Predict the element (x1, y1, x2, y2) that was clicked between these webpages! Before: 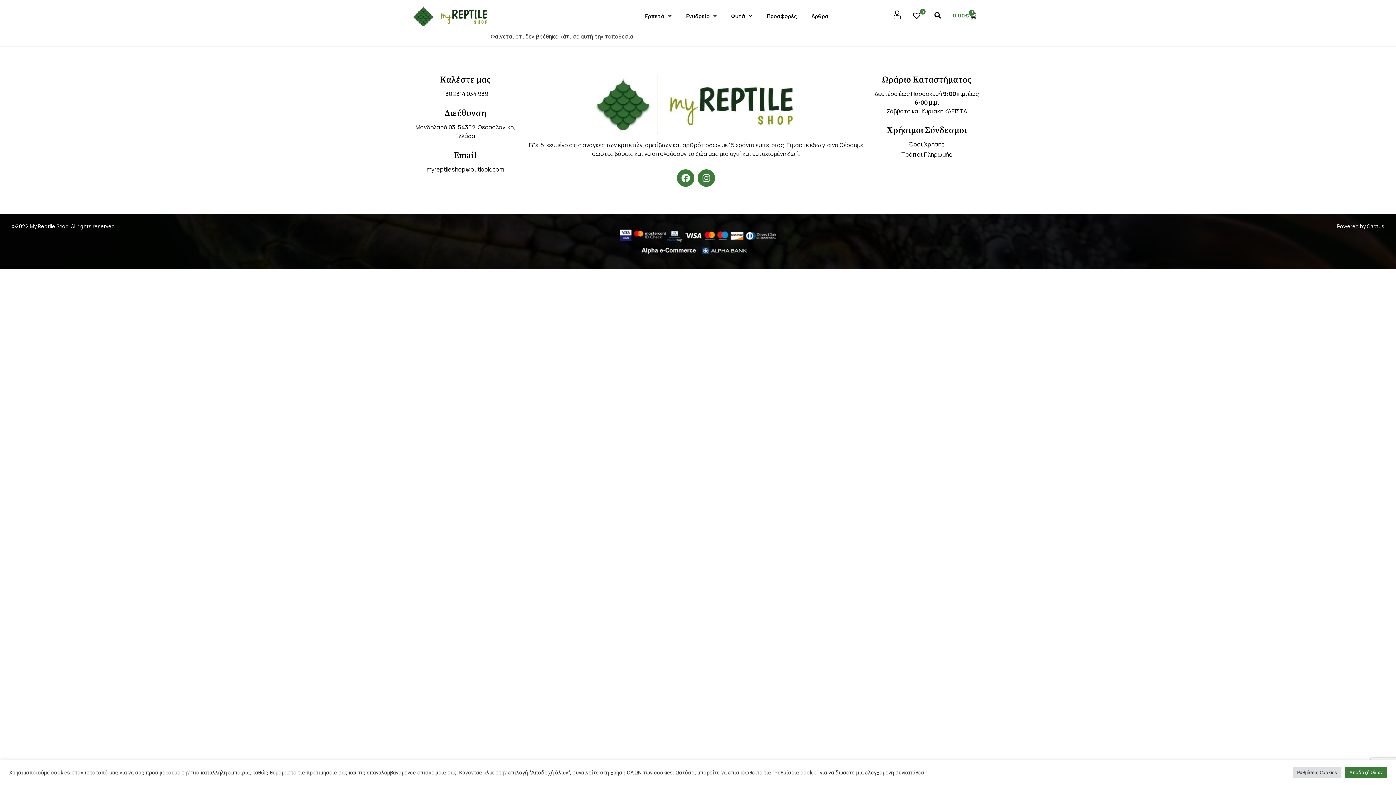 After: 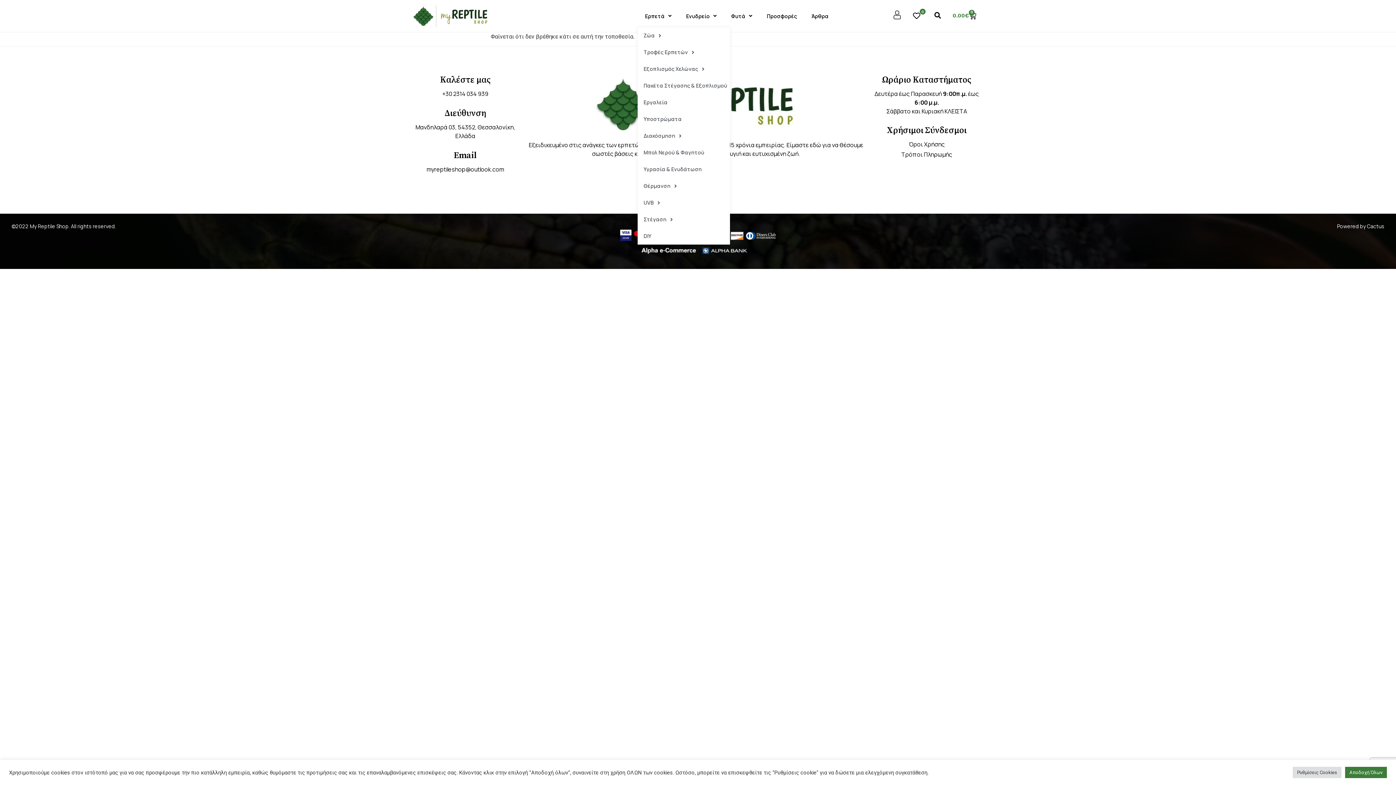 Action: bbox: (637, 7, 679, 24) label: Ερπετά